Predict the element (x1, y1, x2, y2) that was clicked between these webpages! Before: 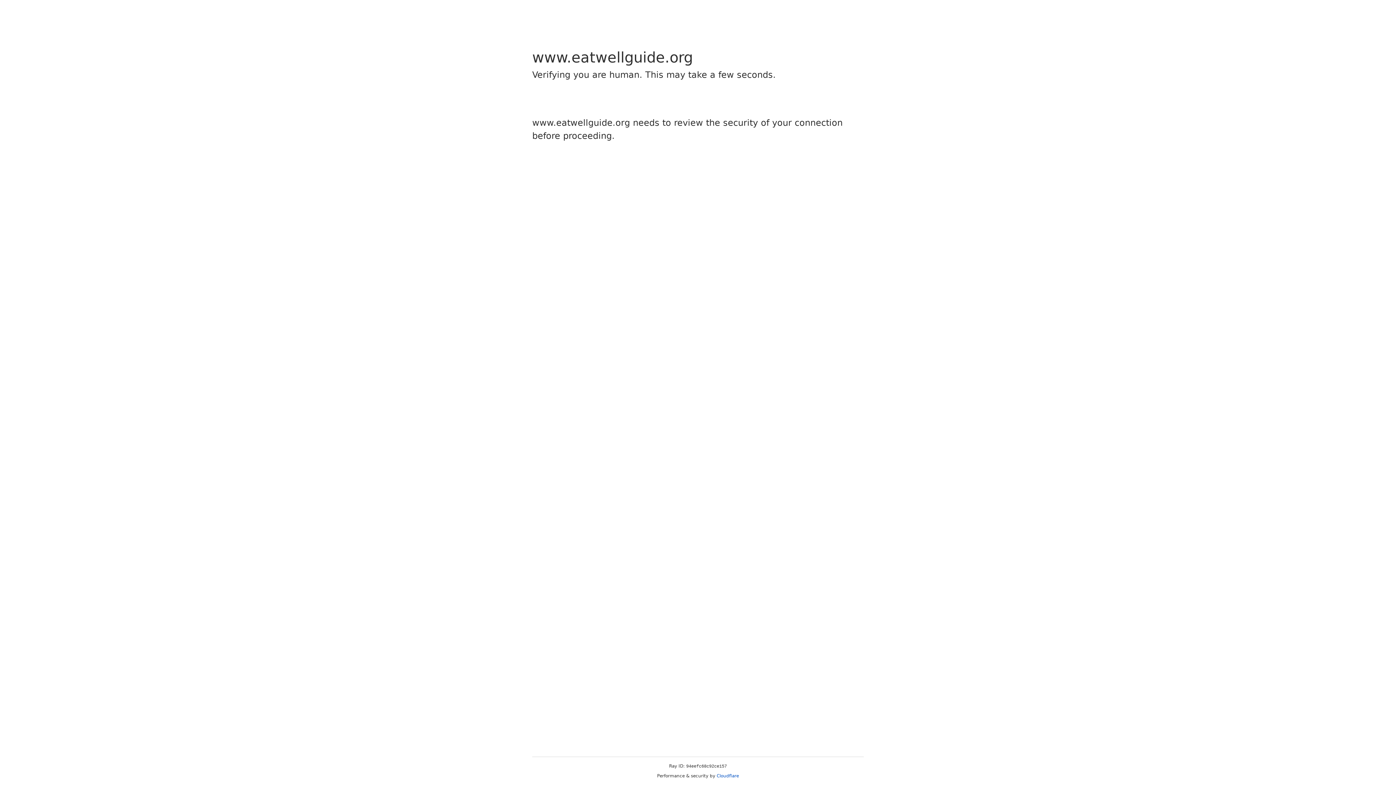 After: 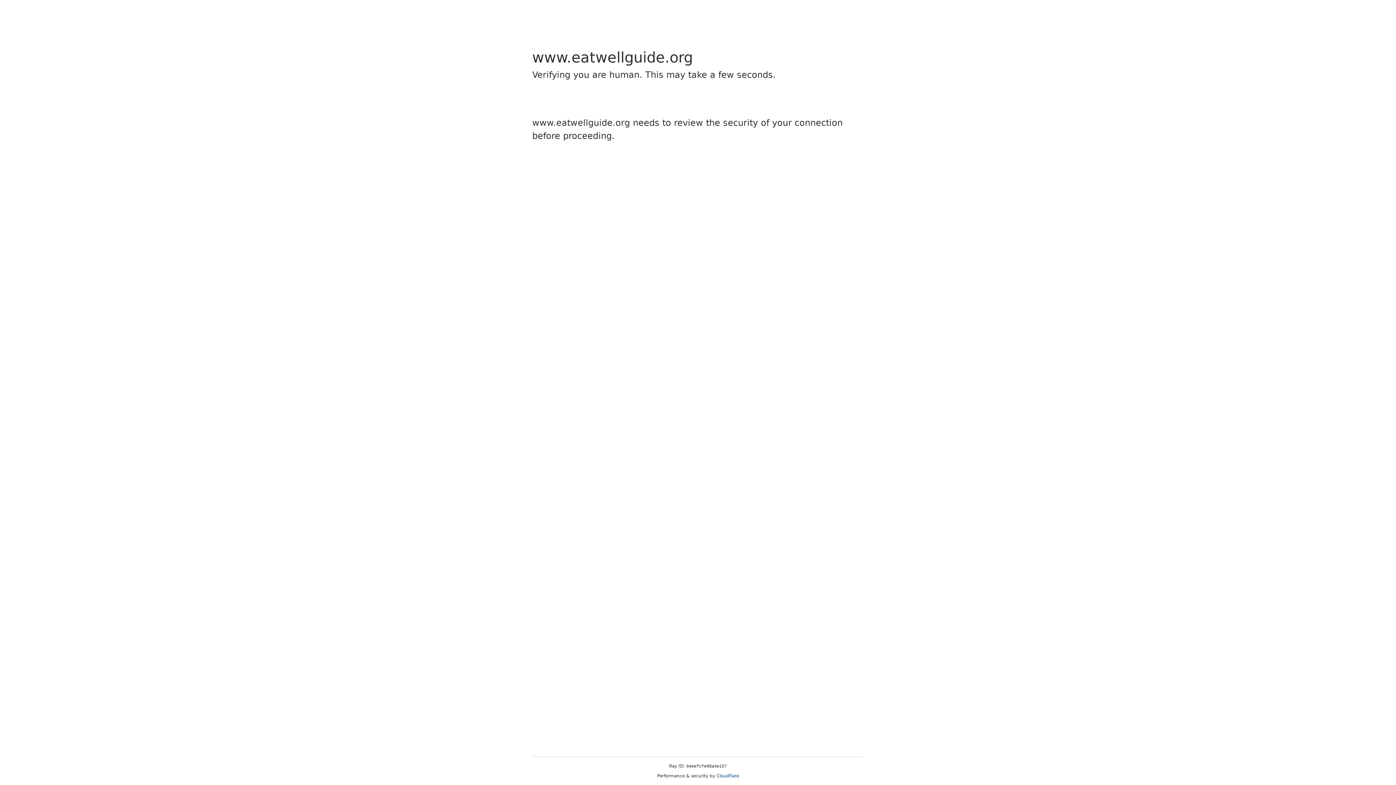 Action: bbox: (716, 773, 739, 778) label: Cloudflare